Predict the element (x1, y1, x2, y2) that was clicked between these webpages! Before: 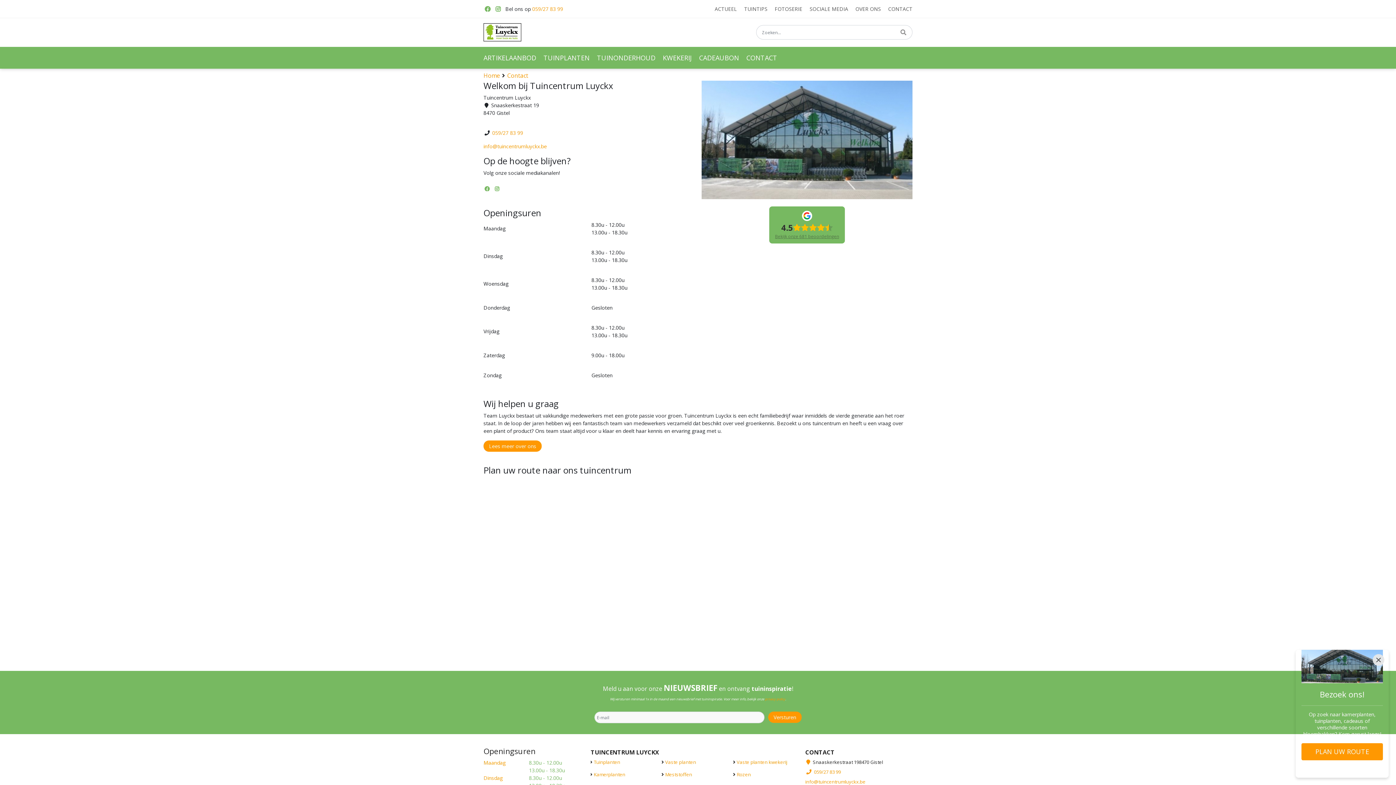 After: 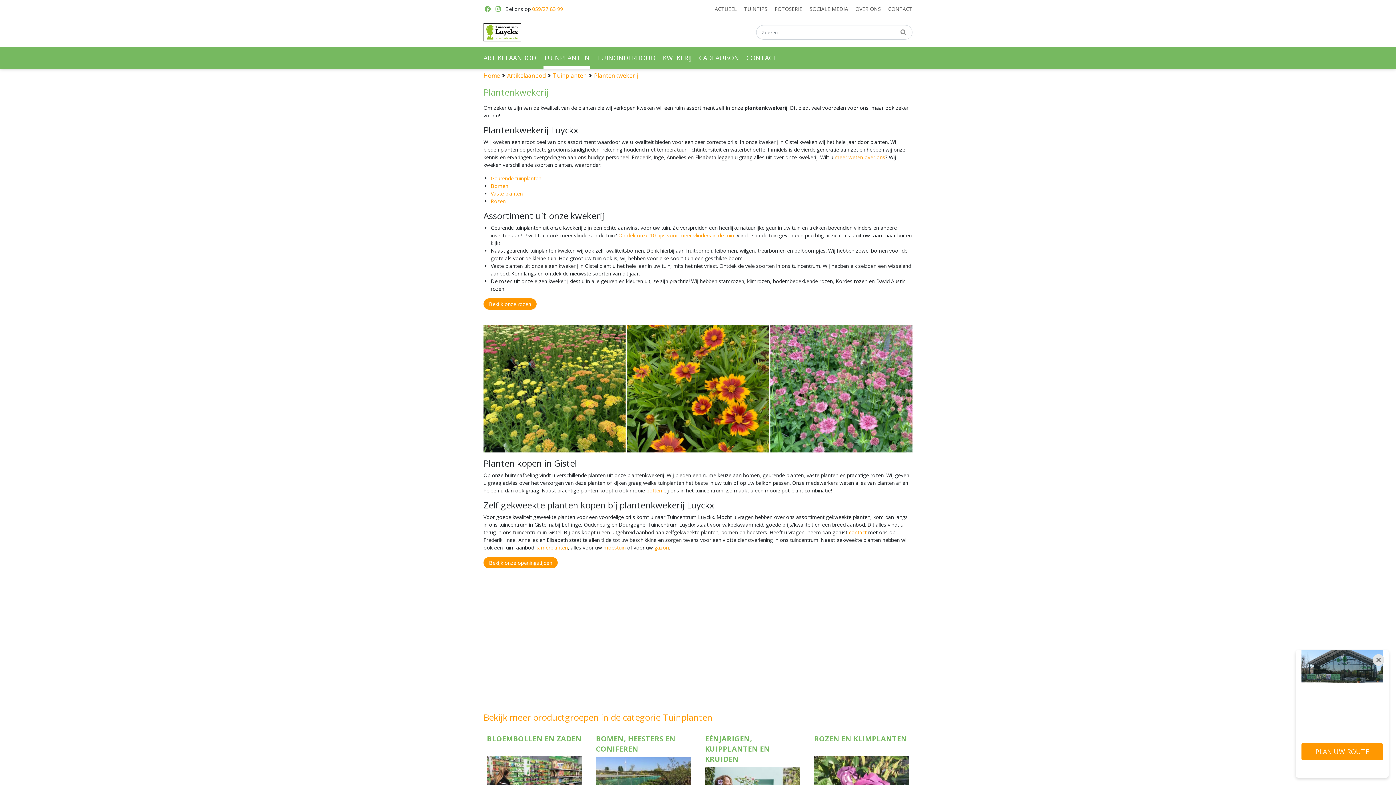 Action: bbox: (662, 46, 692, 68) label: KWEKERIJ